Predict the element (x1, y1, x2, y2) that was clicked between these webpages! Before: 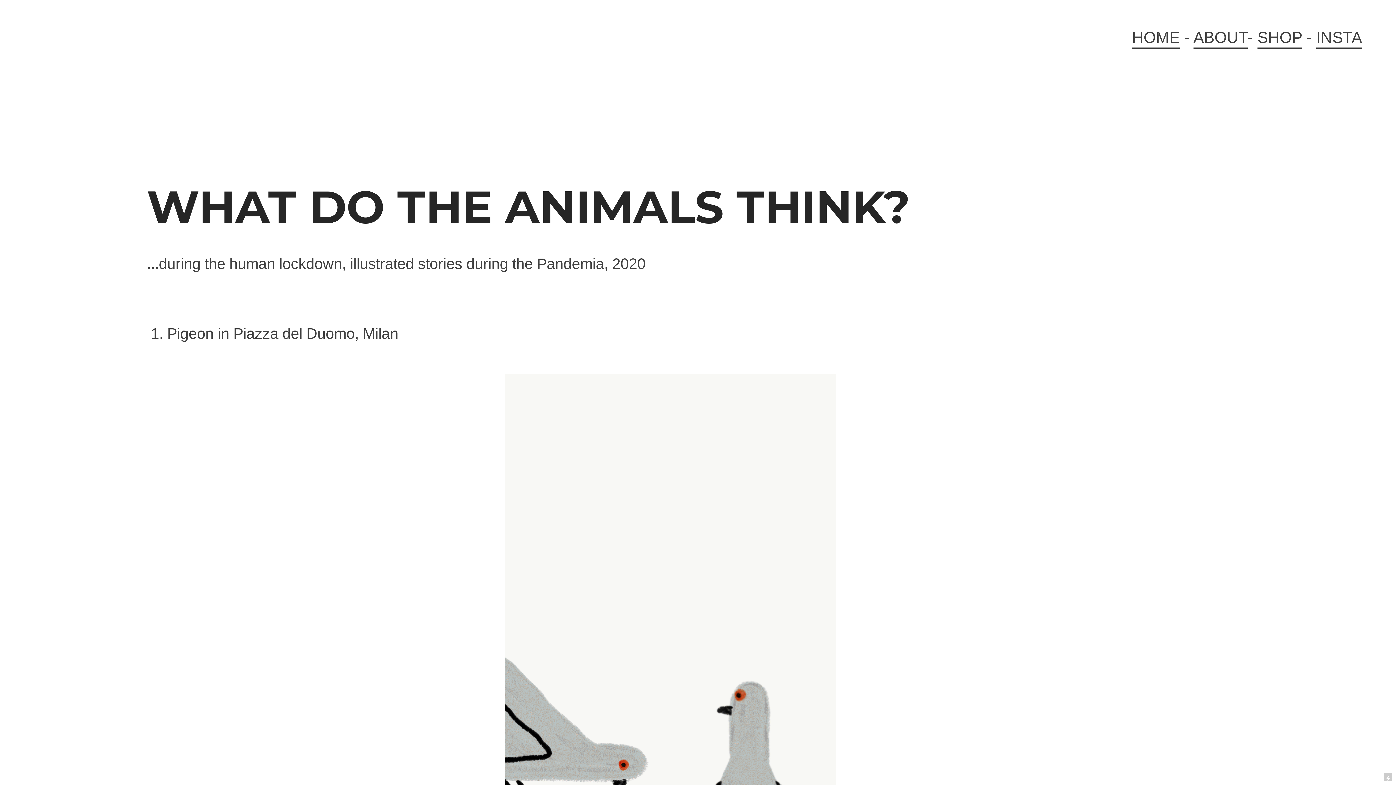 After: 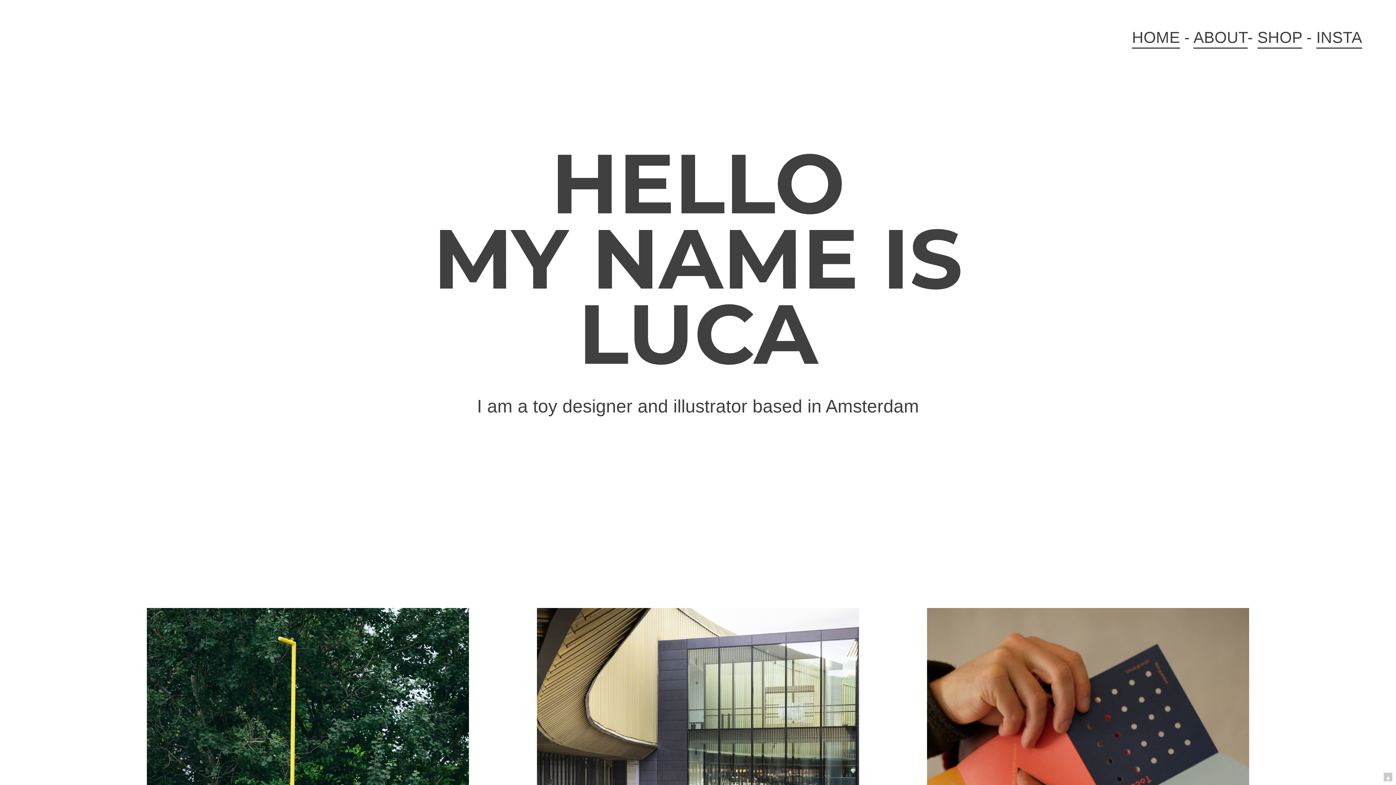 Action: bbox: (1132, 28, 1180, 48) label: HOME